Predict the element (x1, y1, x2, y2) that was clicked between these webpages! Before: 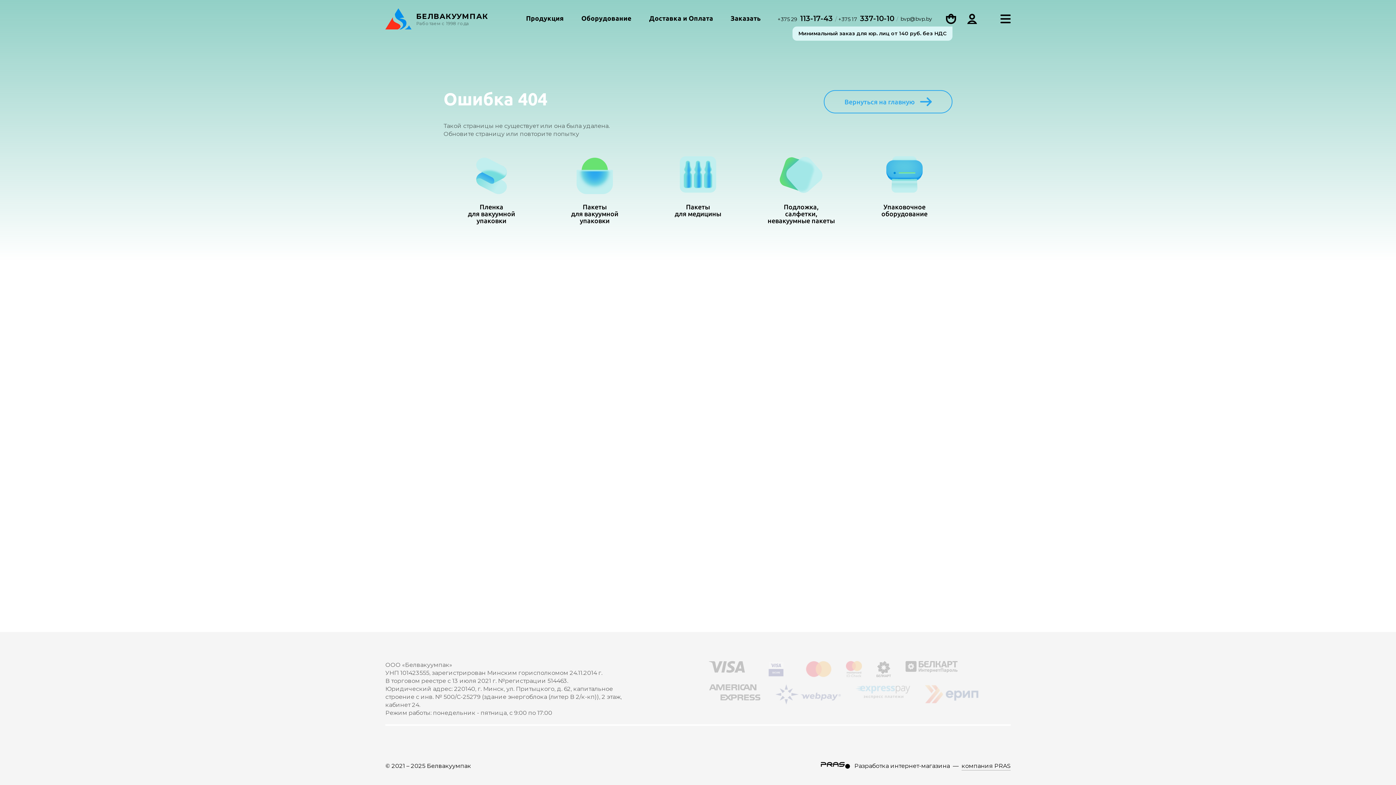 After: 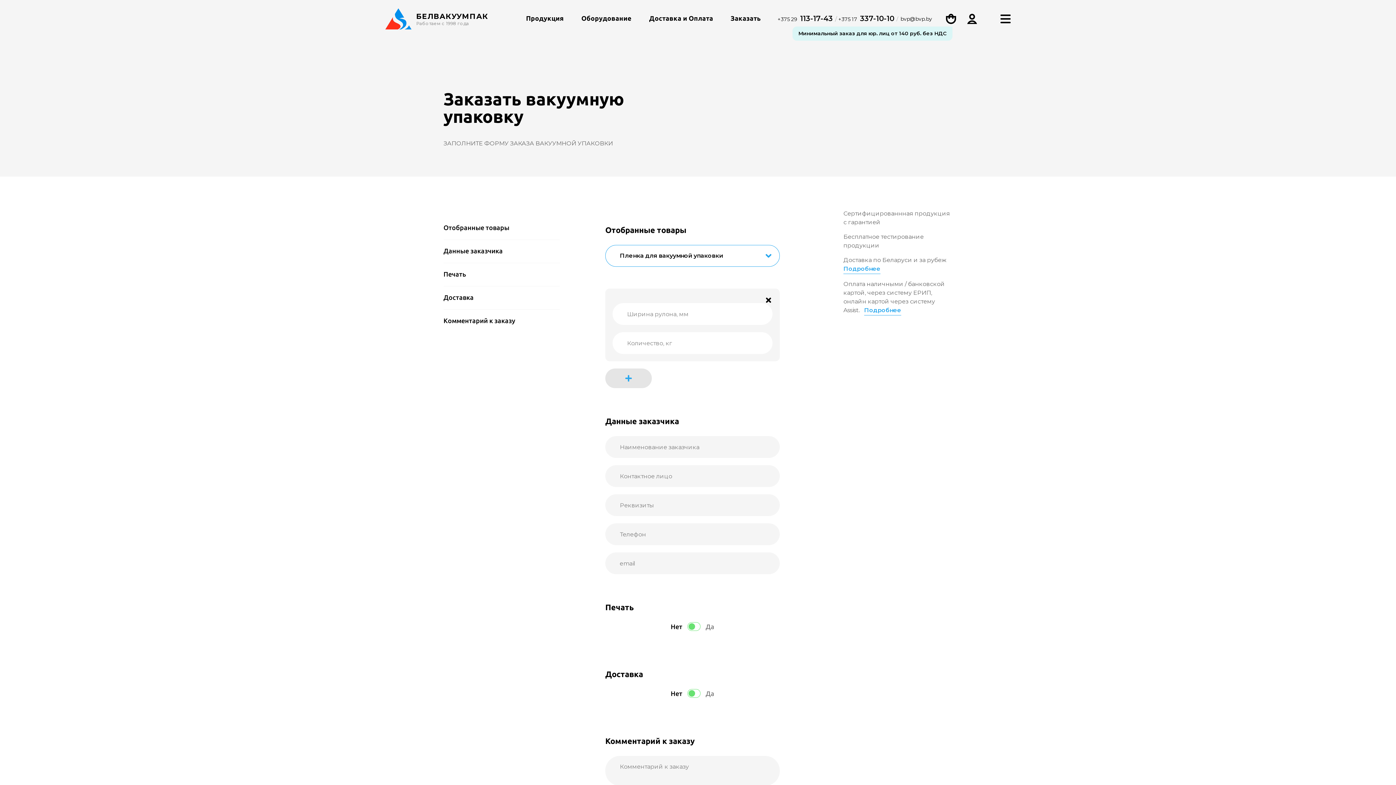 Action: bbox: (730, 14, 760, 21) label: Заказать